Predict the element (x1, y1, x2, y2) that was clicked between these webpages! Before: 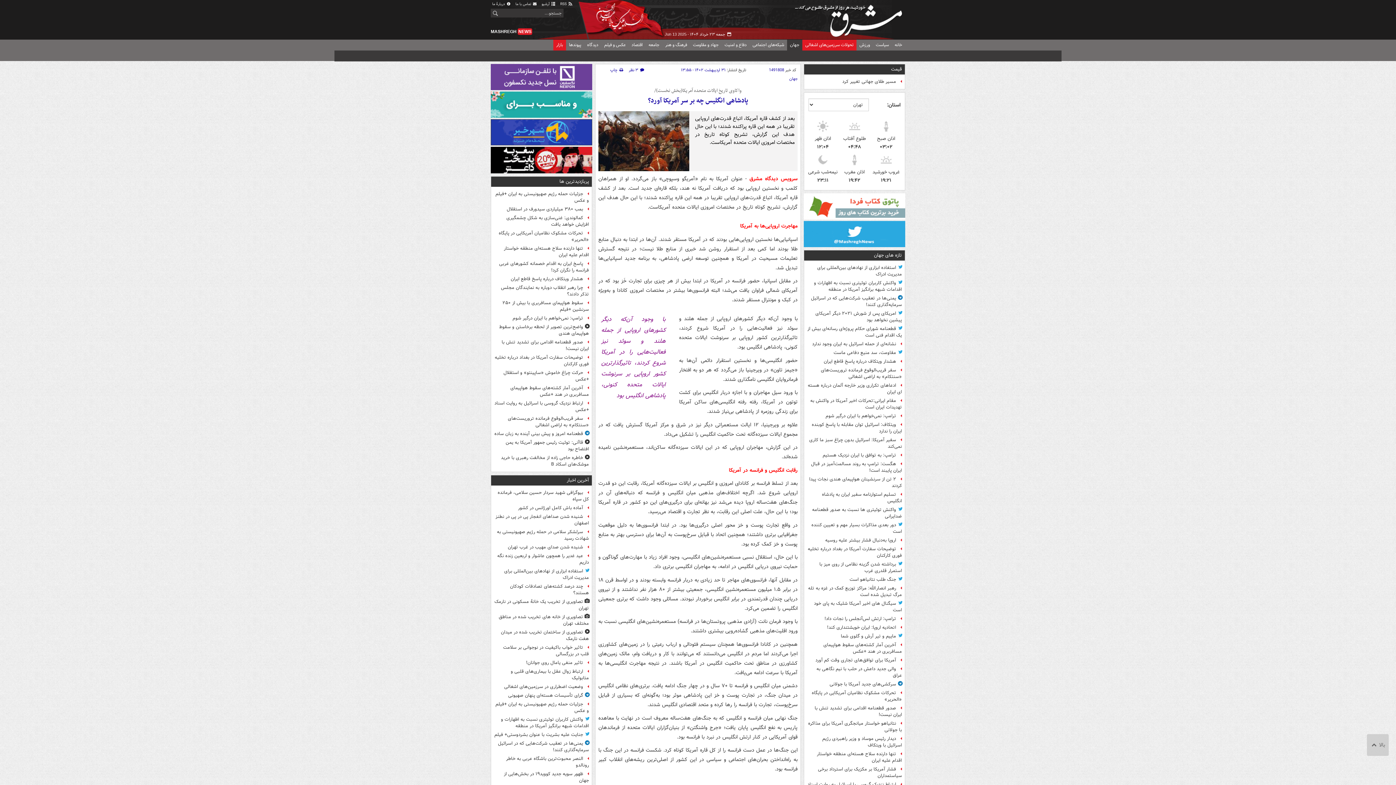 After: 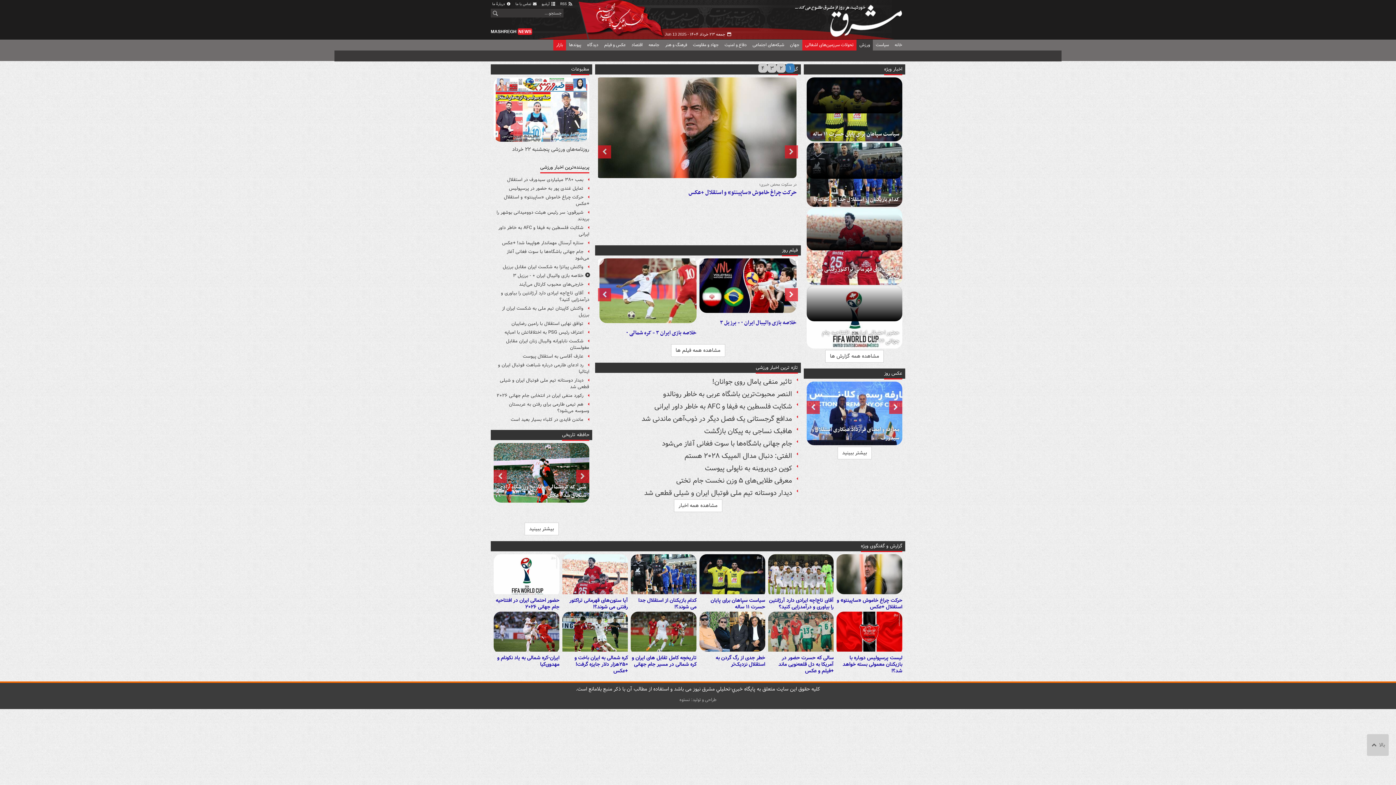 Action: bbox: (856, 39, 873, 50) label: ورزش